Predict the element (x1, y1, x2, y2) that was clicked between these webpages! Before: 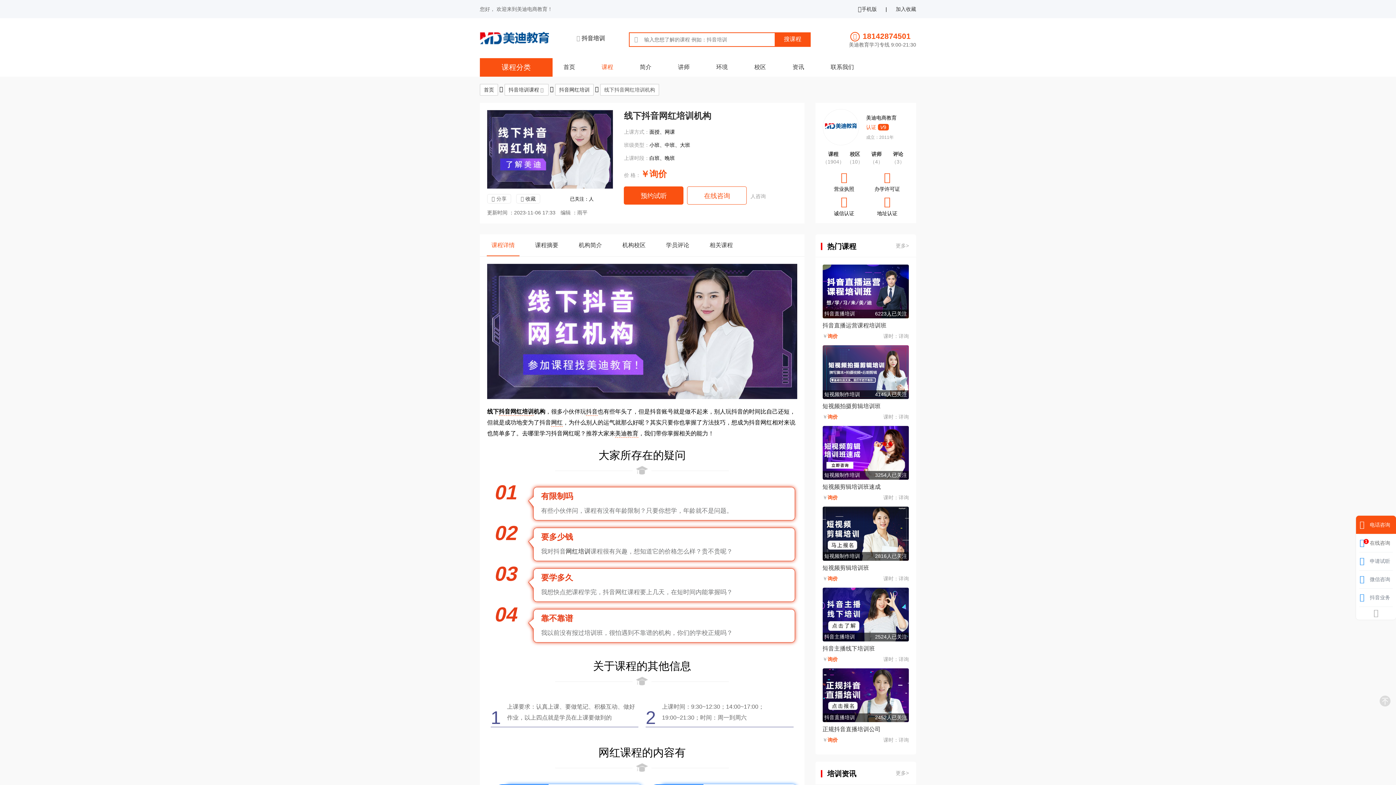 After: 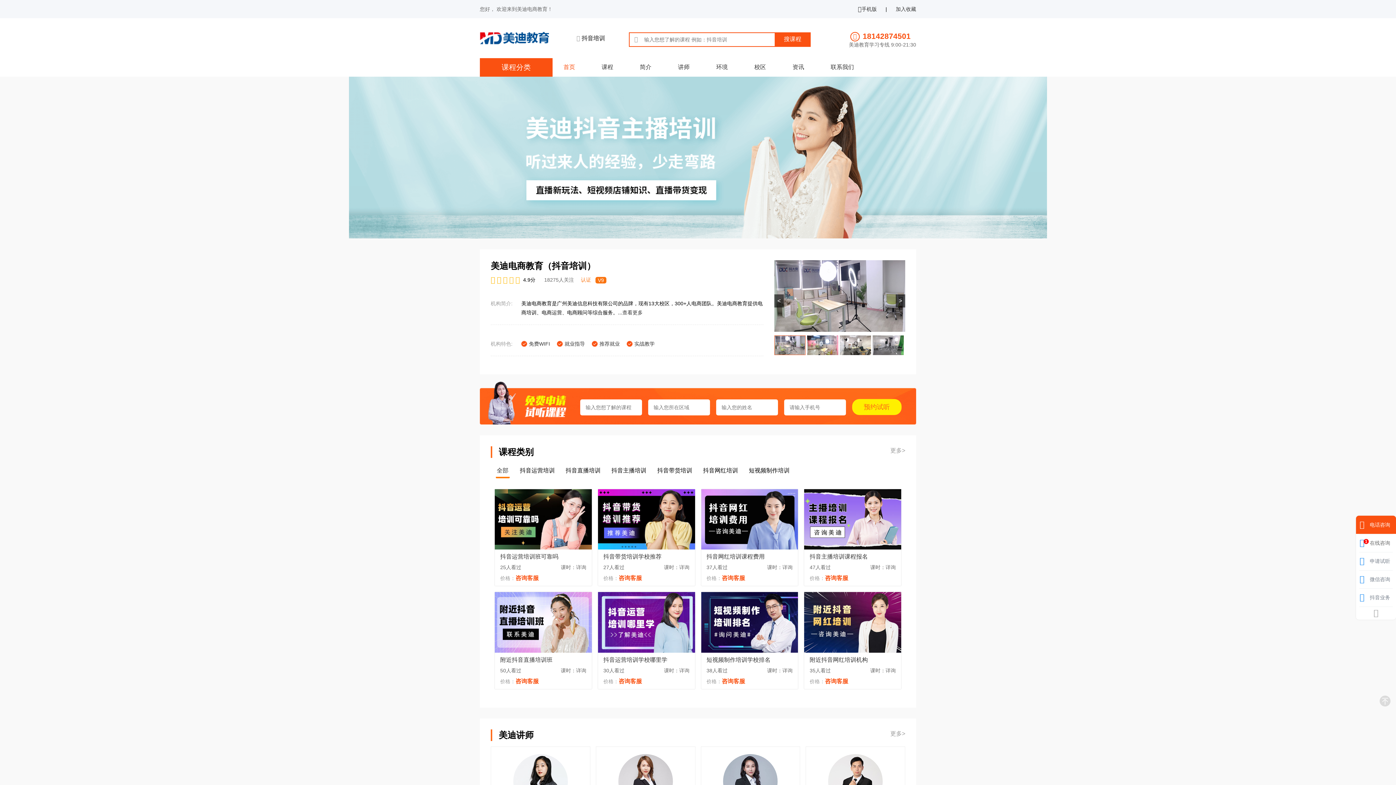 Action: label: 手机版 bbox: (858, 6, 877, 12)